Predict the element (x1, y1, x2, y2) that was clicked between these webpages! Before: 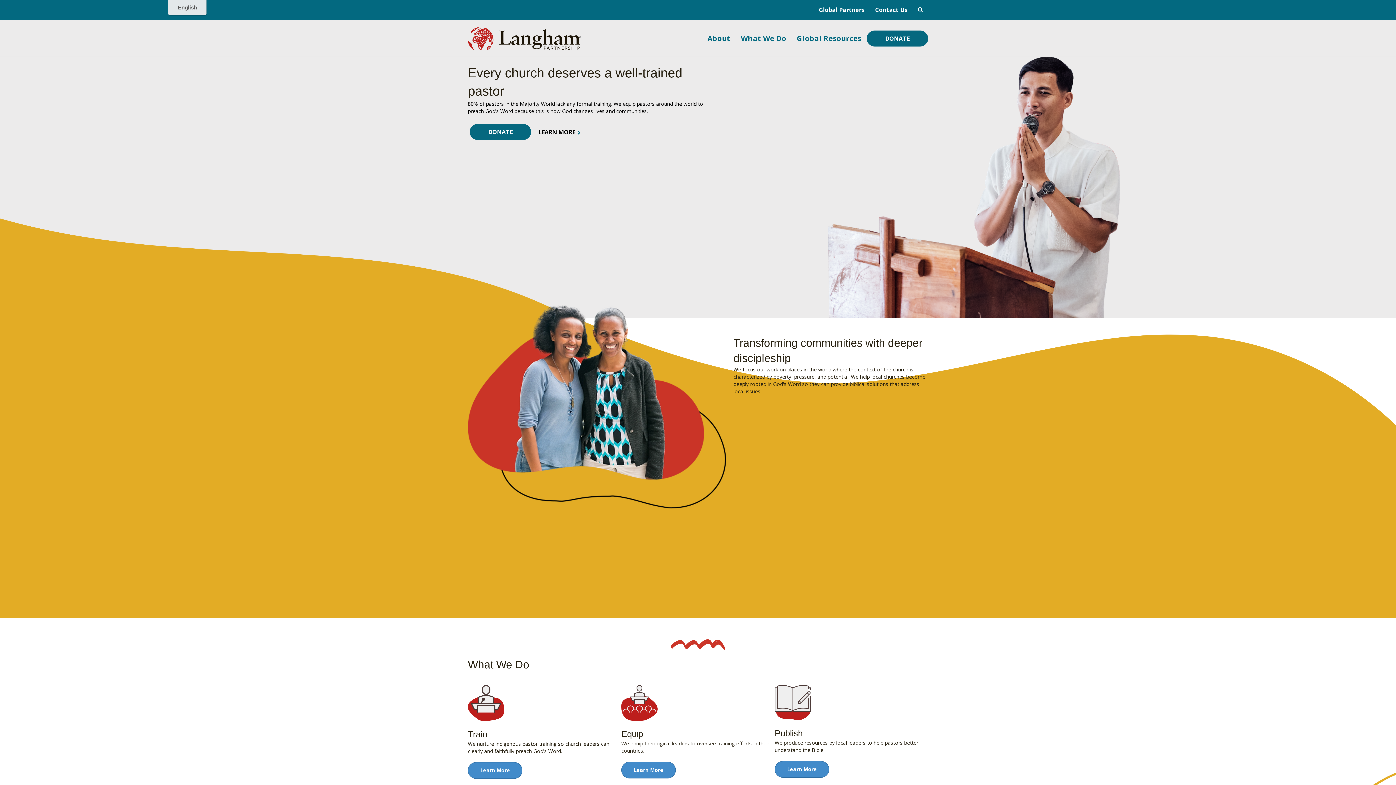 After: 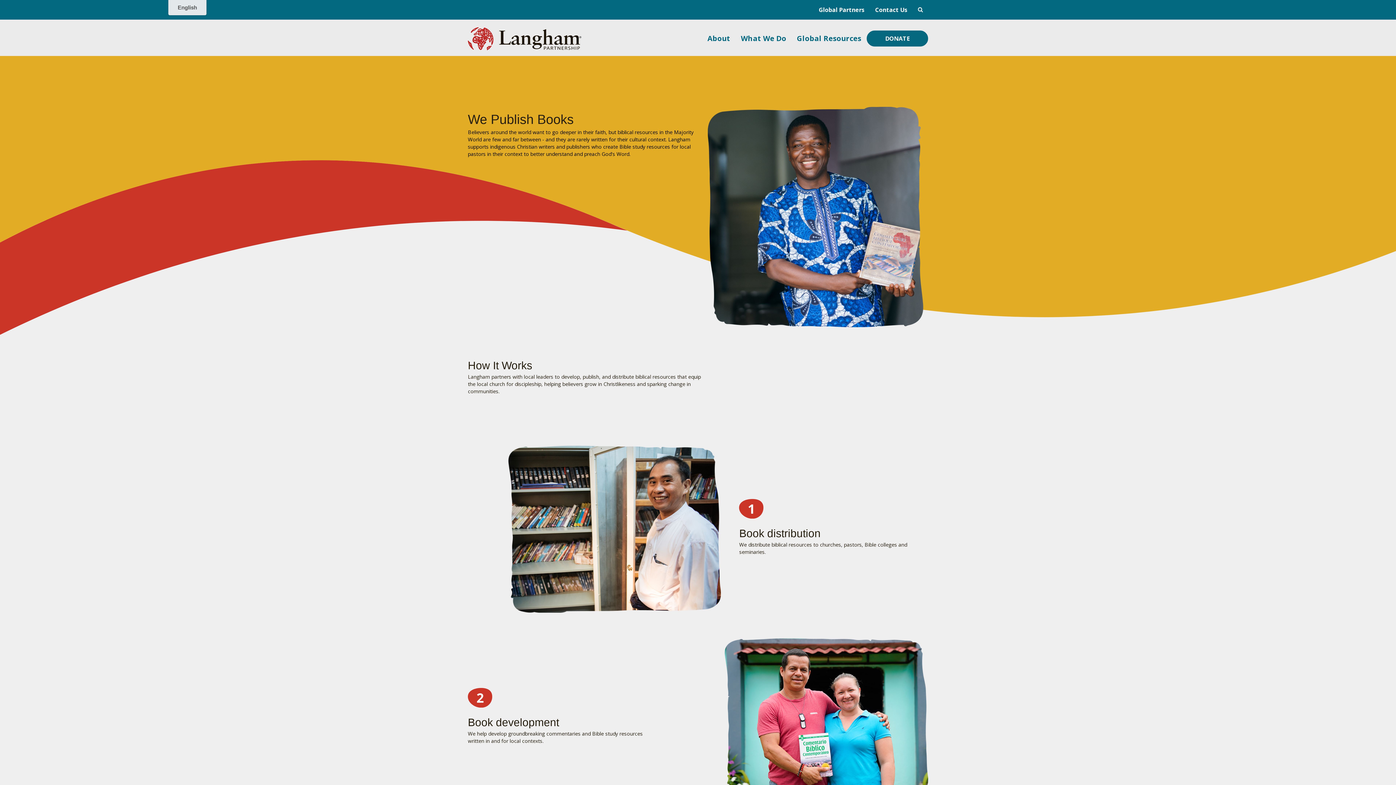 Action: bbox: (774, 761, 829, 778) label: Learn More